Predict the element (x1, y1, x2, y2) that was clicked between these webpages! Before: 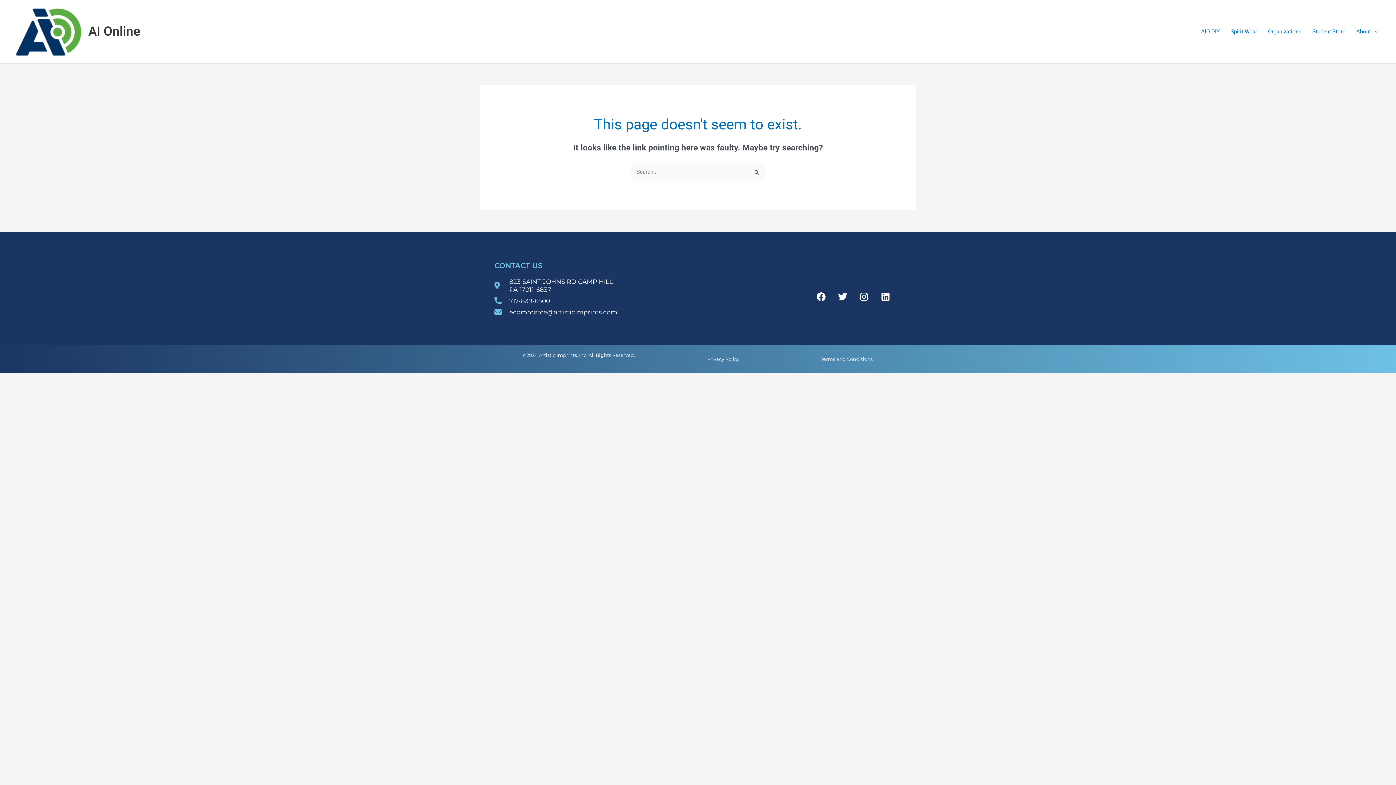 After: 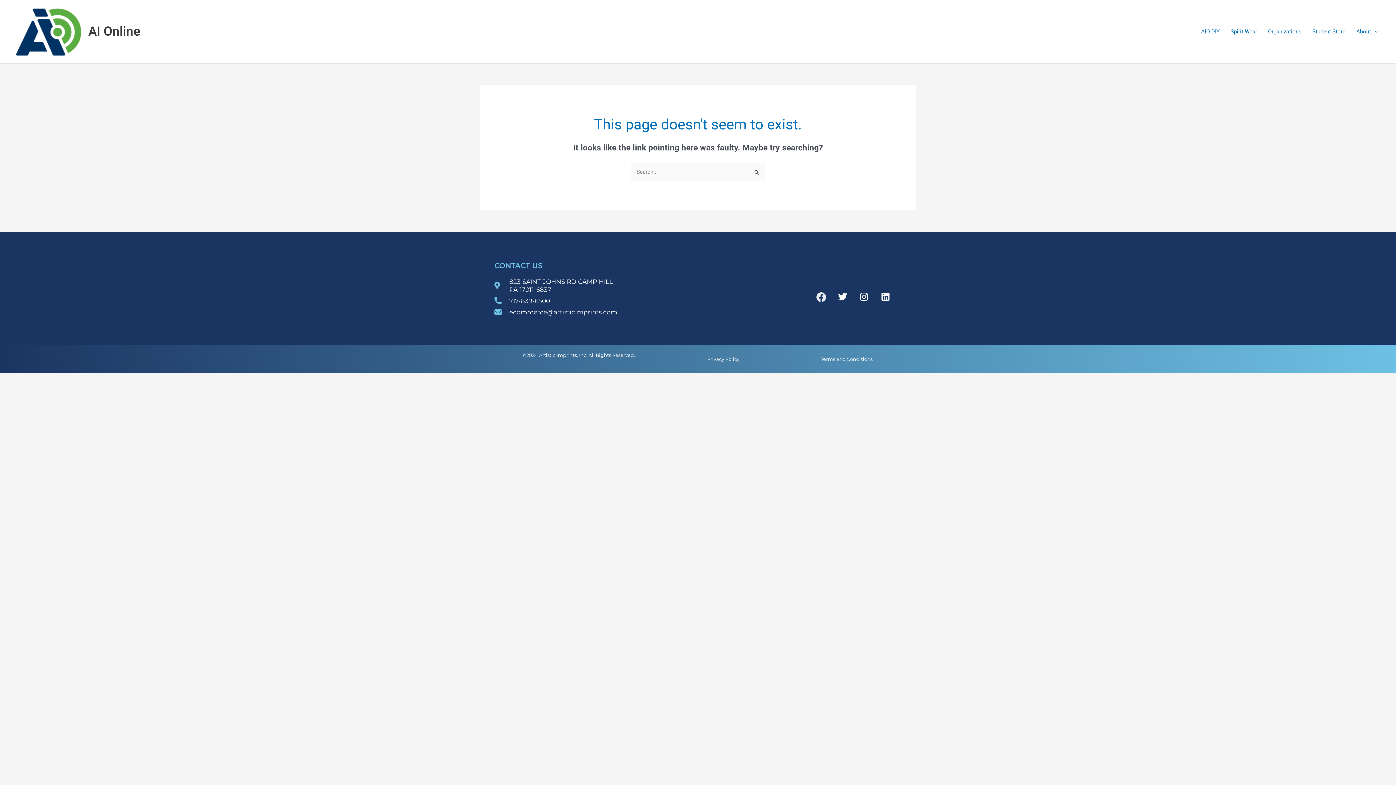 Action: bbox: (812, 287, 830, 306) label: Facebook